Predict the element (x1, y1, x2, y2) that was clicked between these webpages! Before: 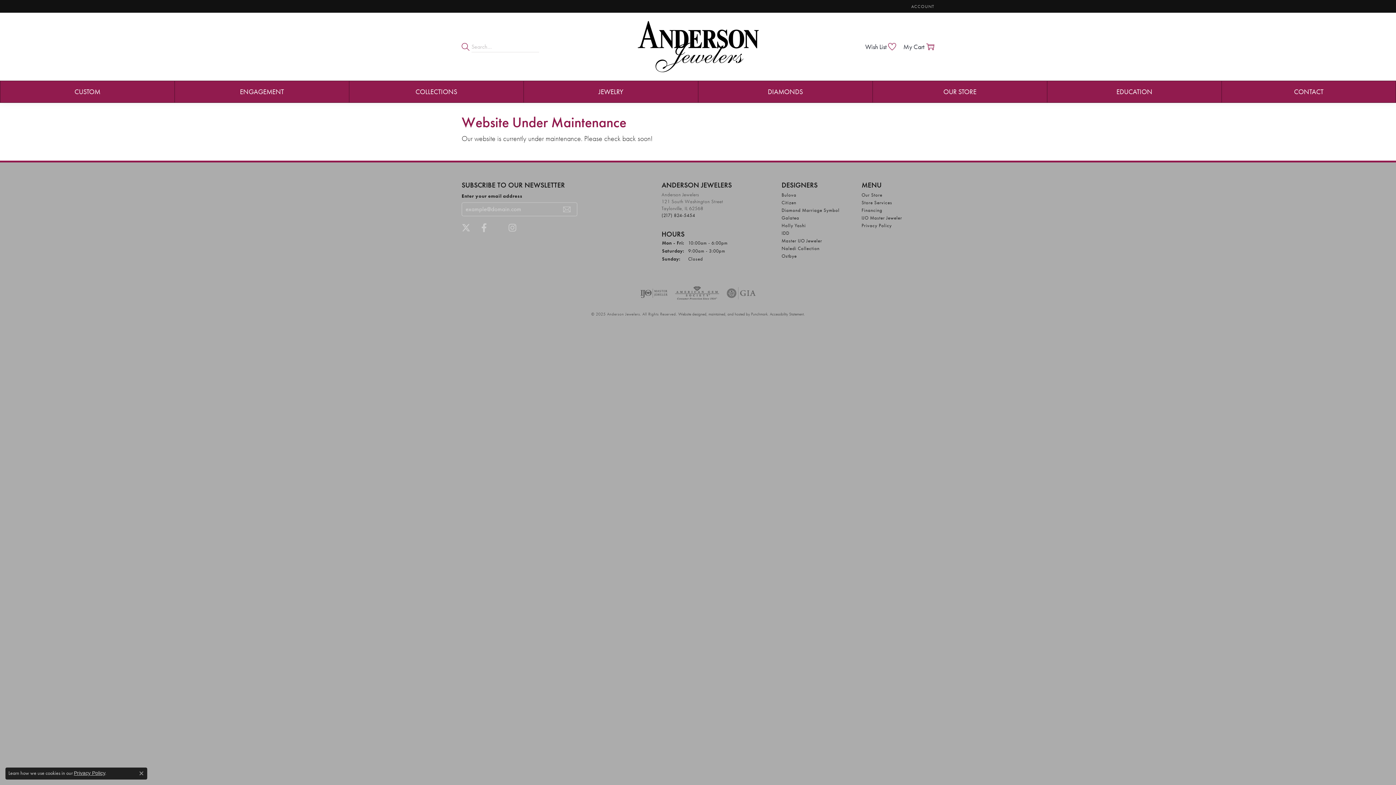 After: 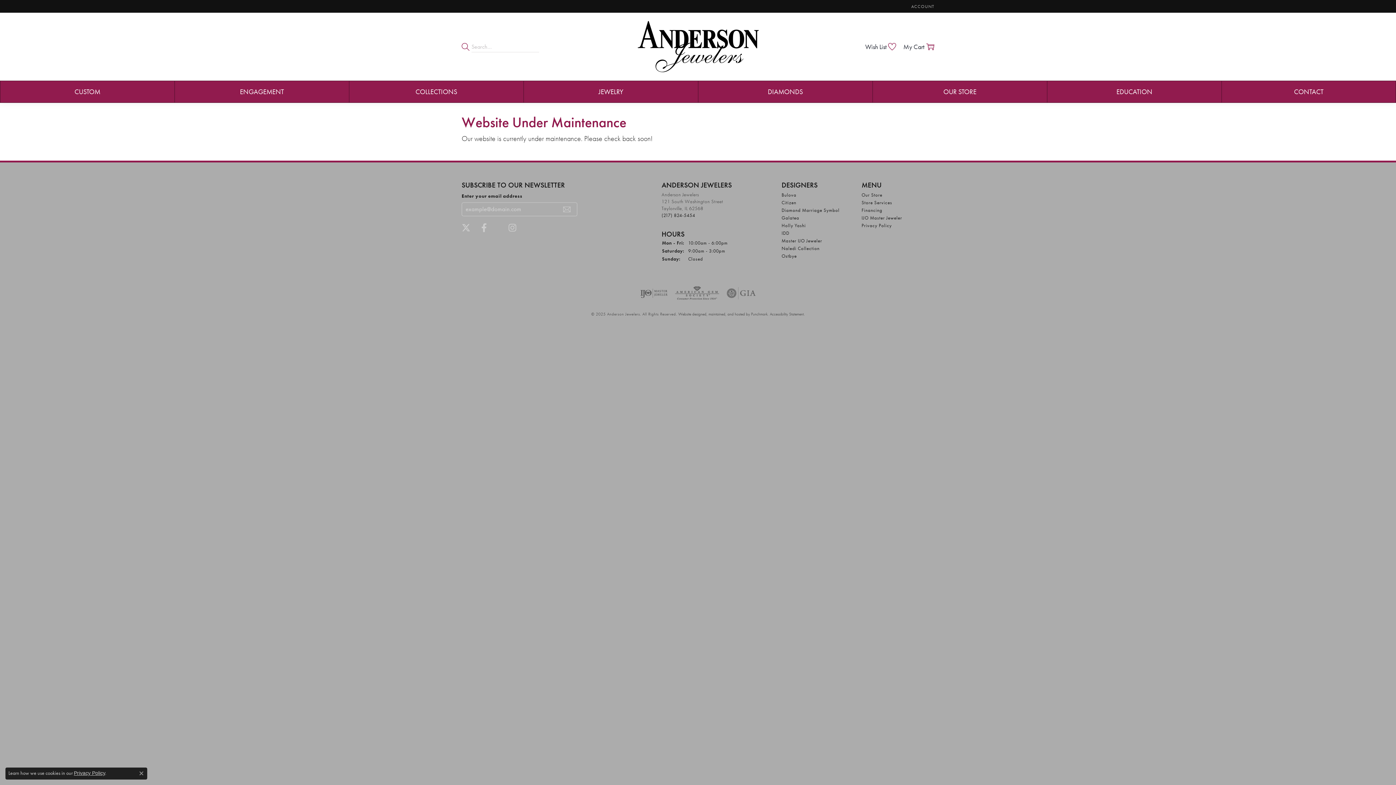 Action: bbox: (674, 284, 719, 302) label: Visit ags website